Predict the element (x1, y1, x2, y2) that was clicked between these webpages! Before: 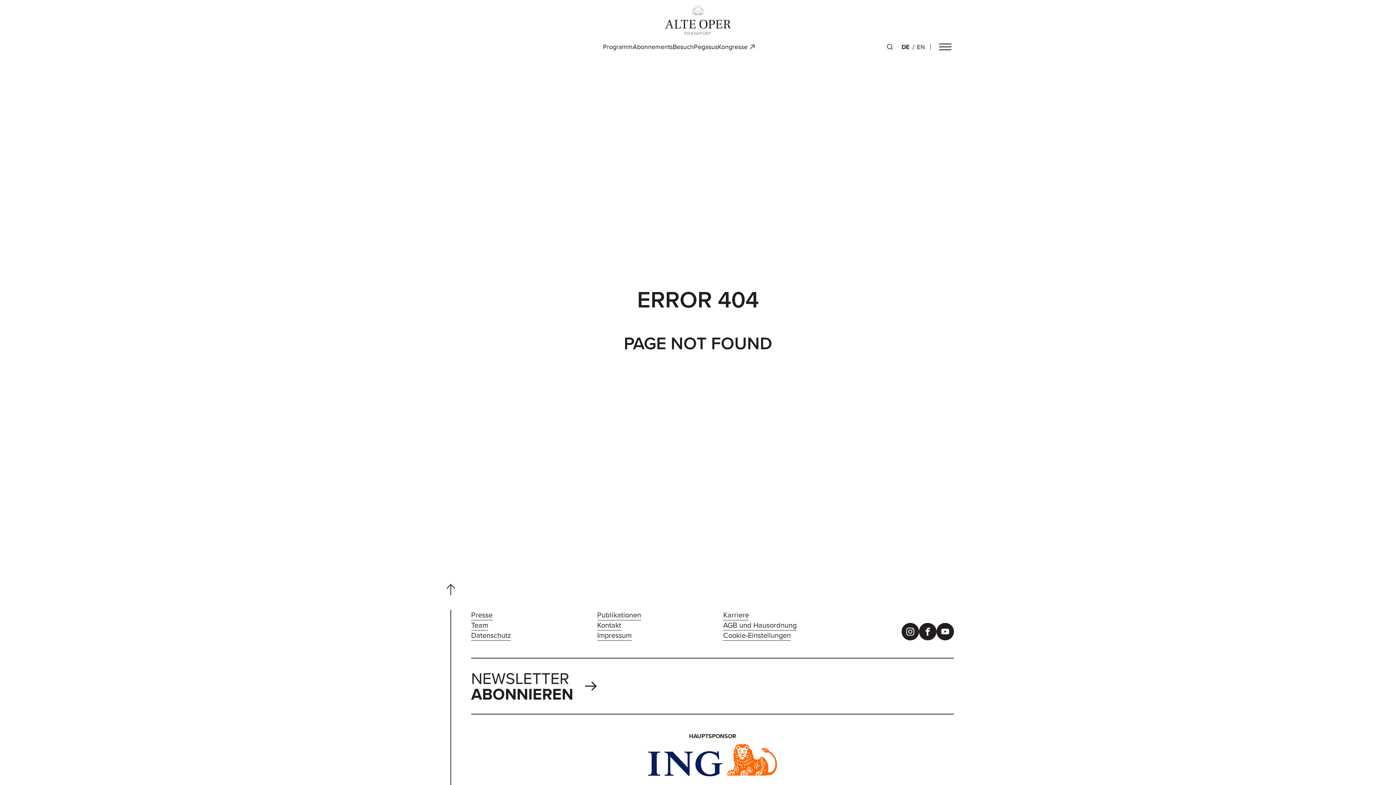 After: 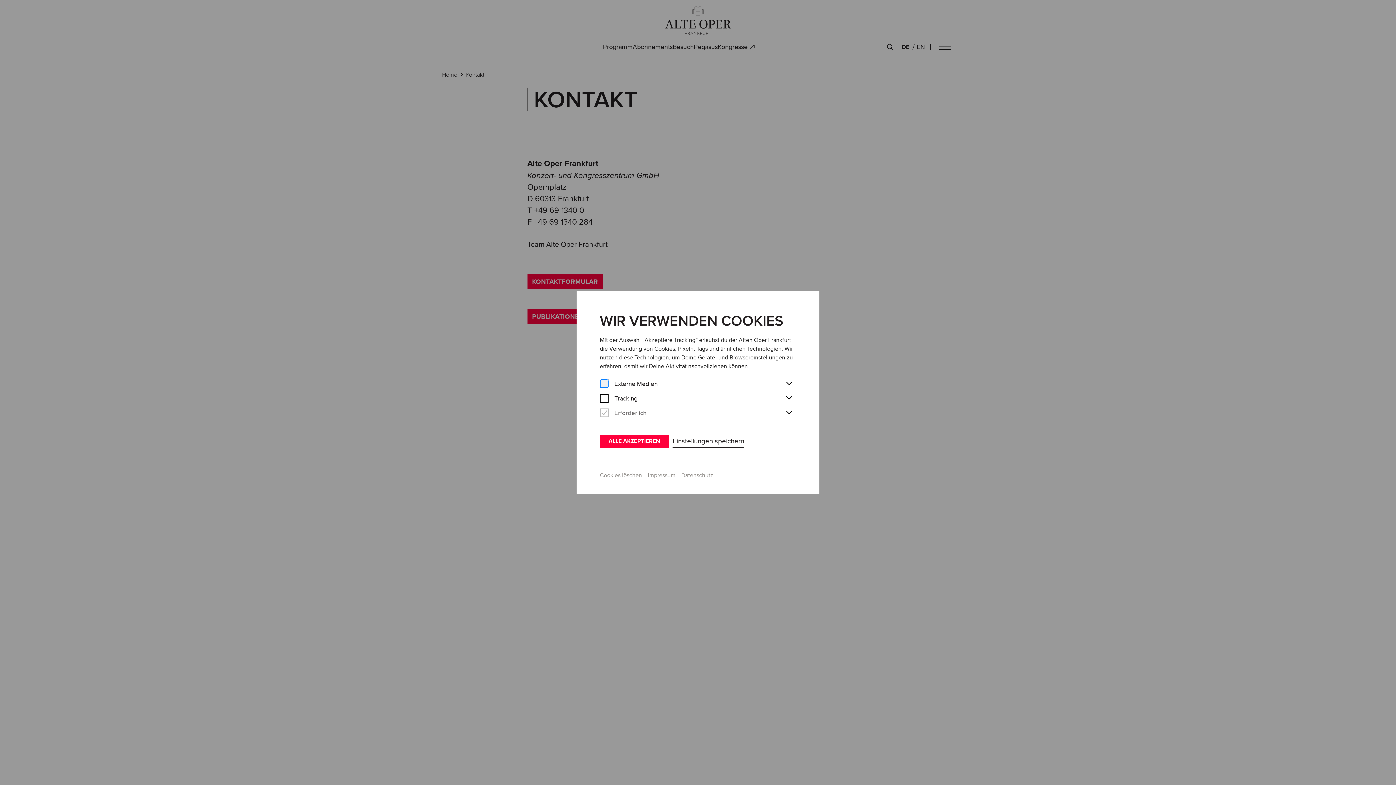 Action: bbox: (597, 620, 621, 630) label: Kontakt